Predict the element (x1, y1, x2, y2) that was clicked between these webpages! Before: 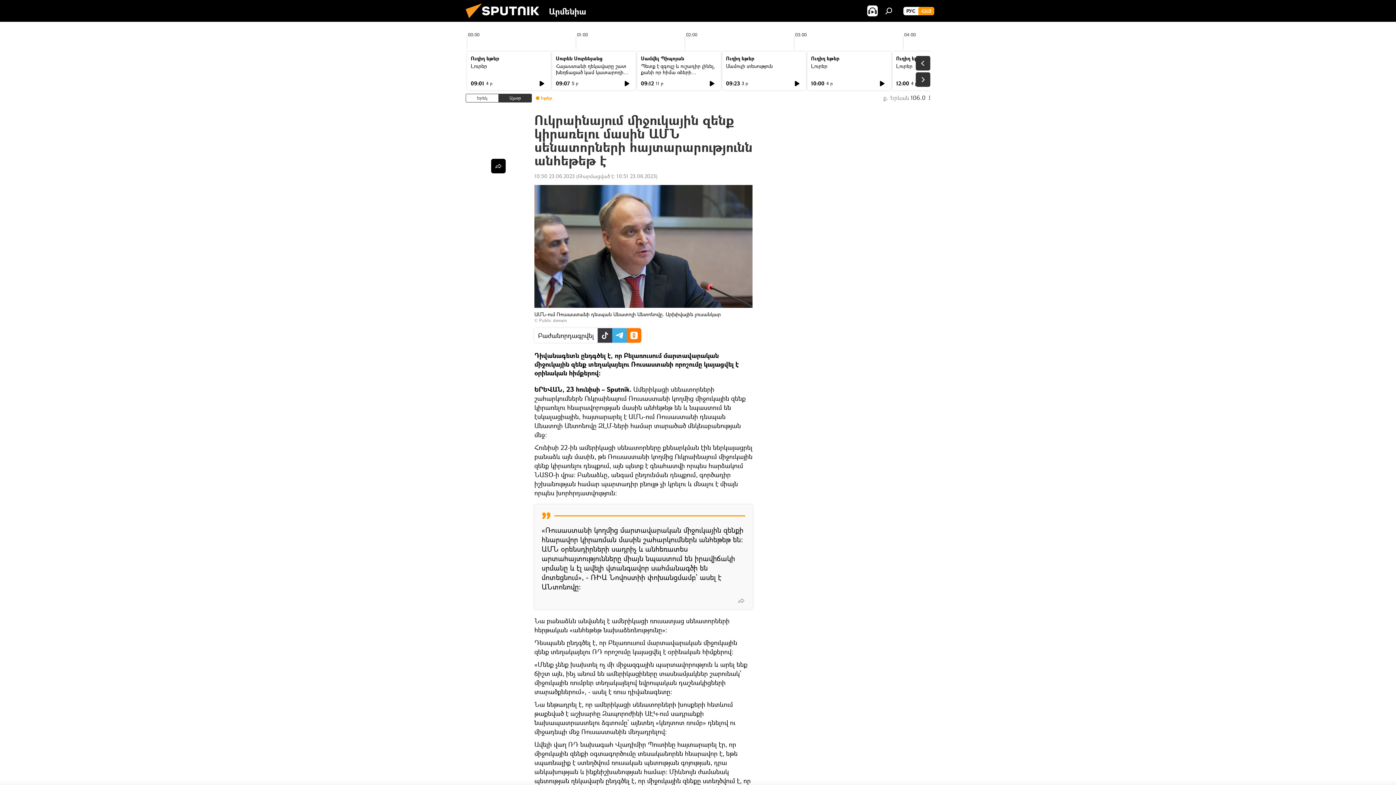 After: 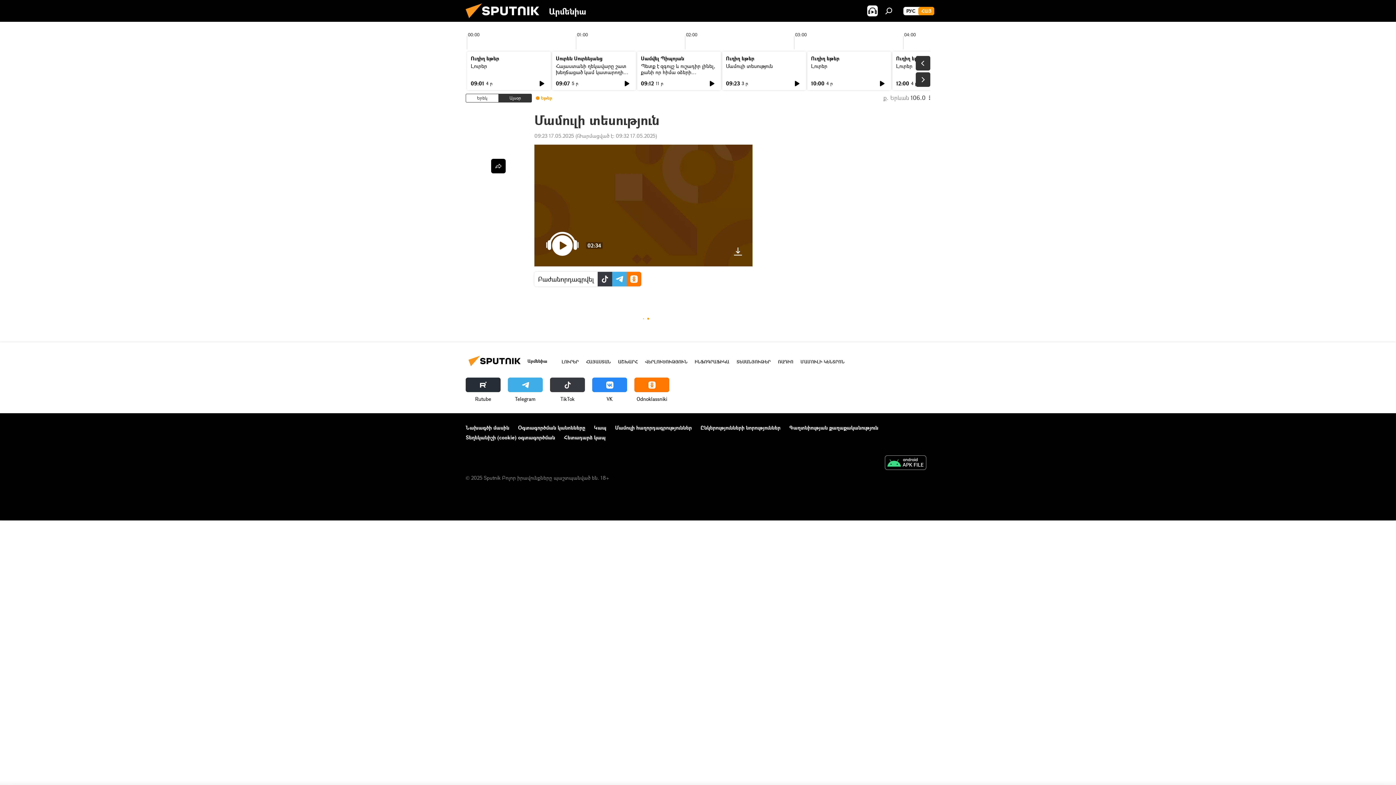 Action: label: Մամուլի տեսություն bbox: (726, 62, 773, 69)